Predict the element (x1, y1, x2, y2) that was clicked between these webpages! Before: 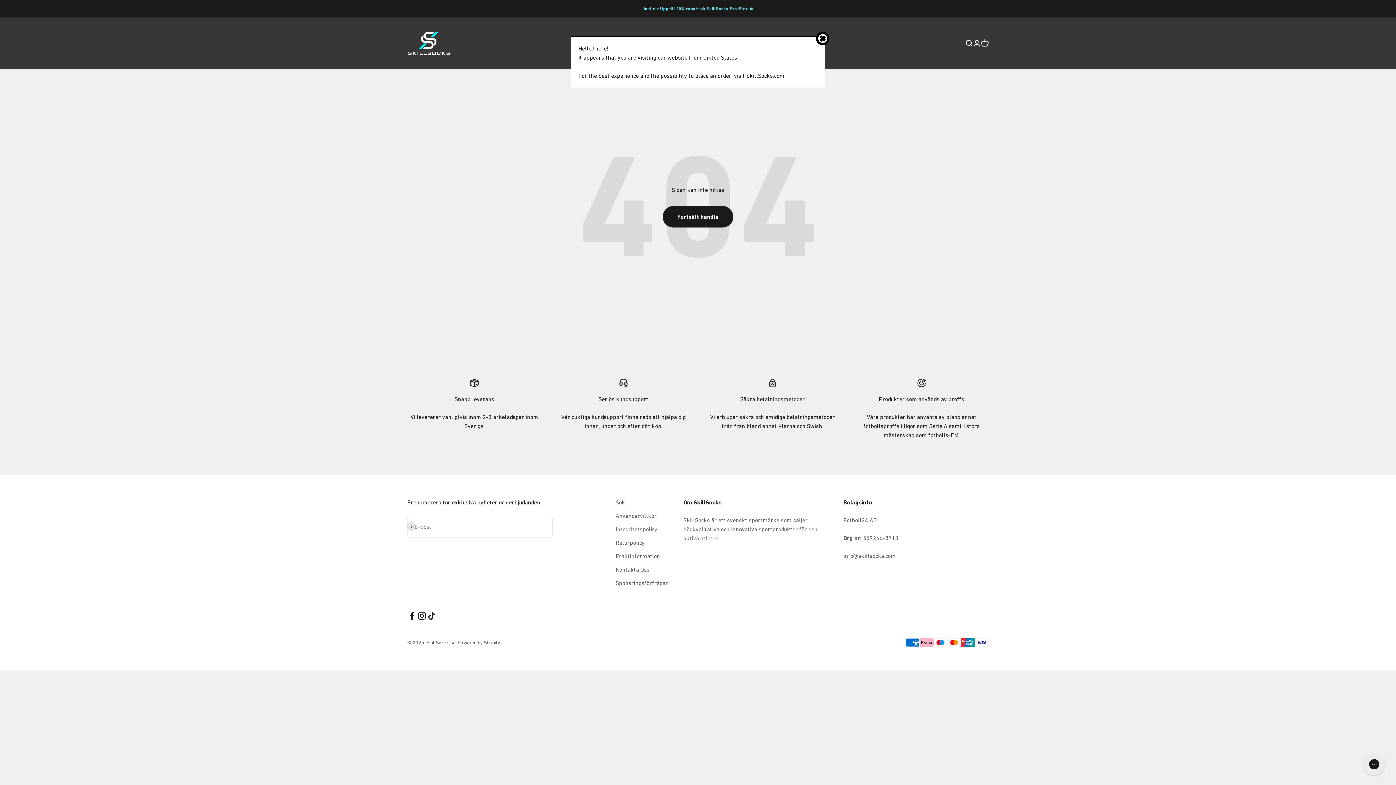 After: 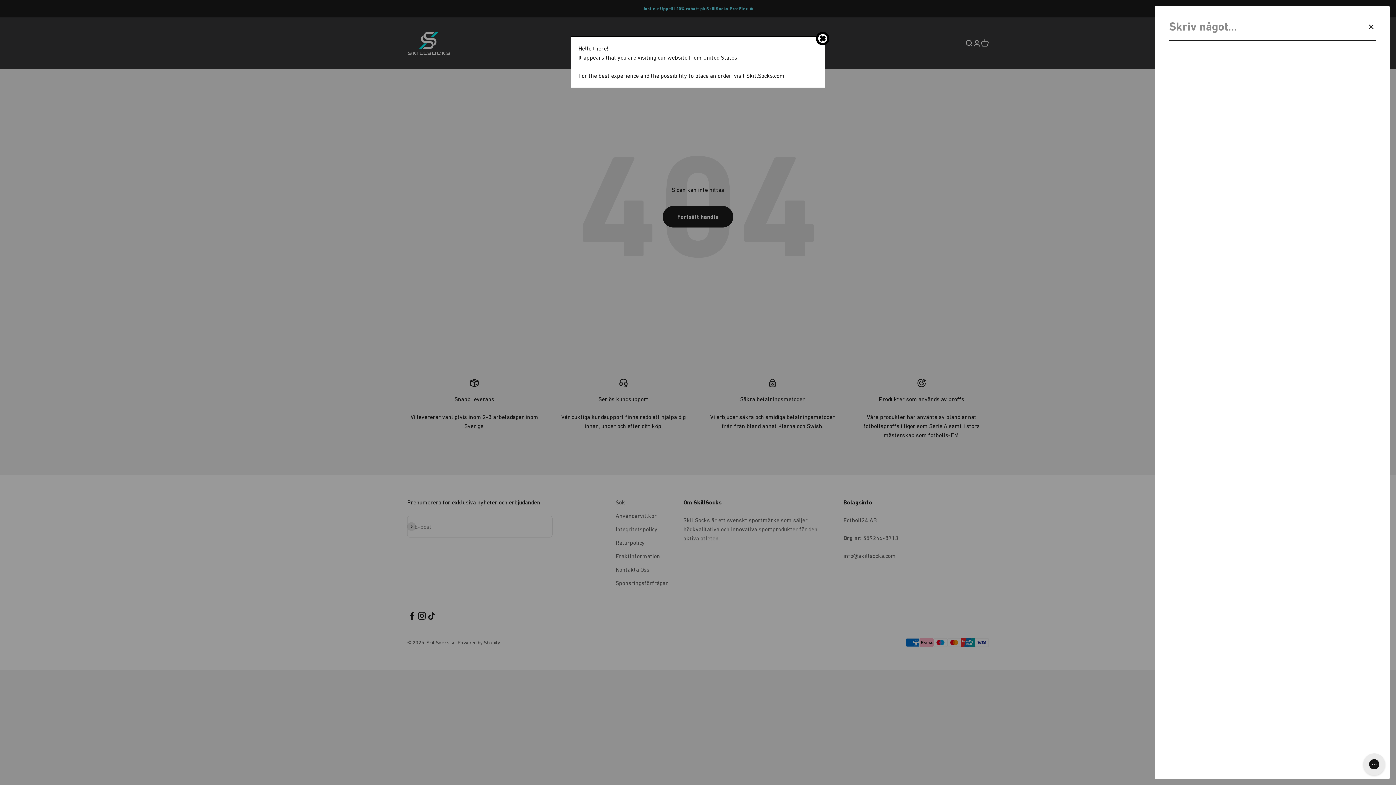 Action: label: Öppna sök bbox: (965, 39, 973, 47)